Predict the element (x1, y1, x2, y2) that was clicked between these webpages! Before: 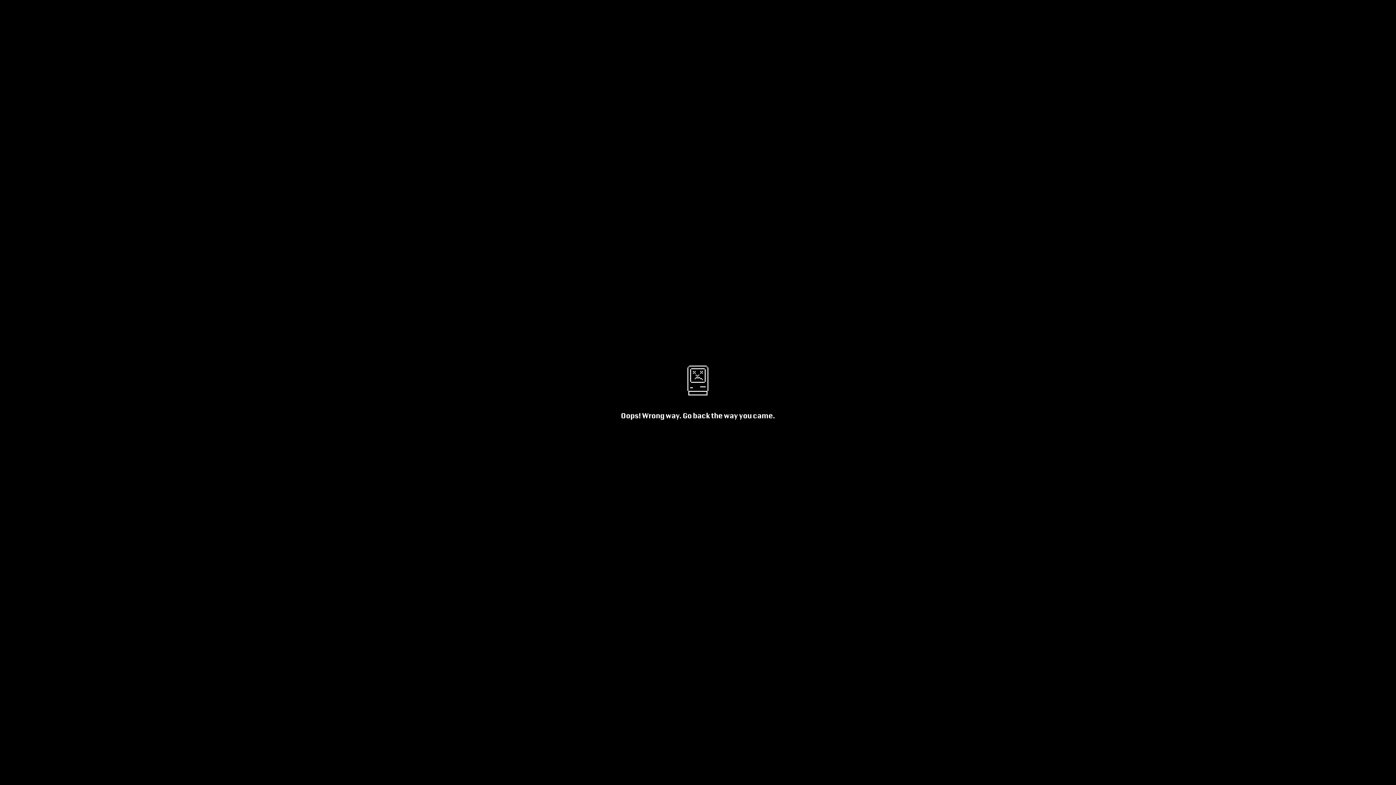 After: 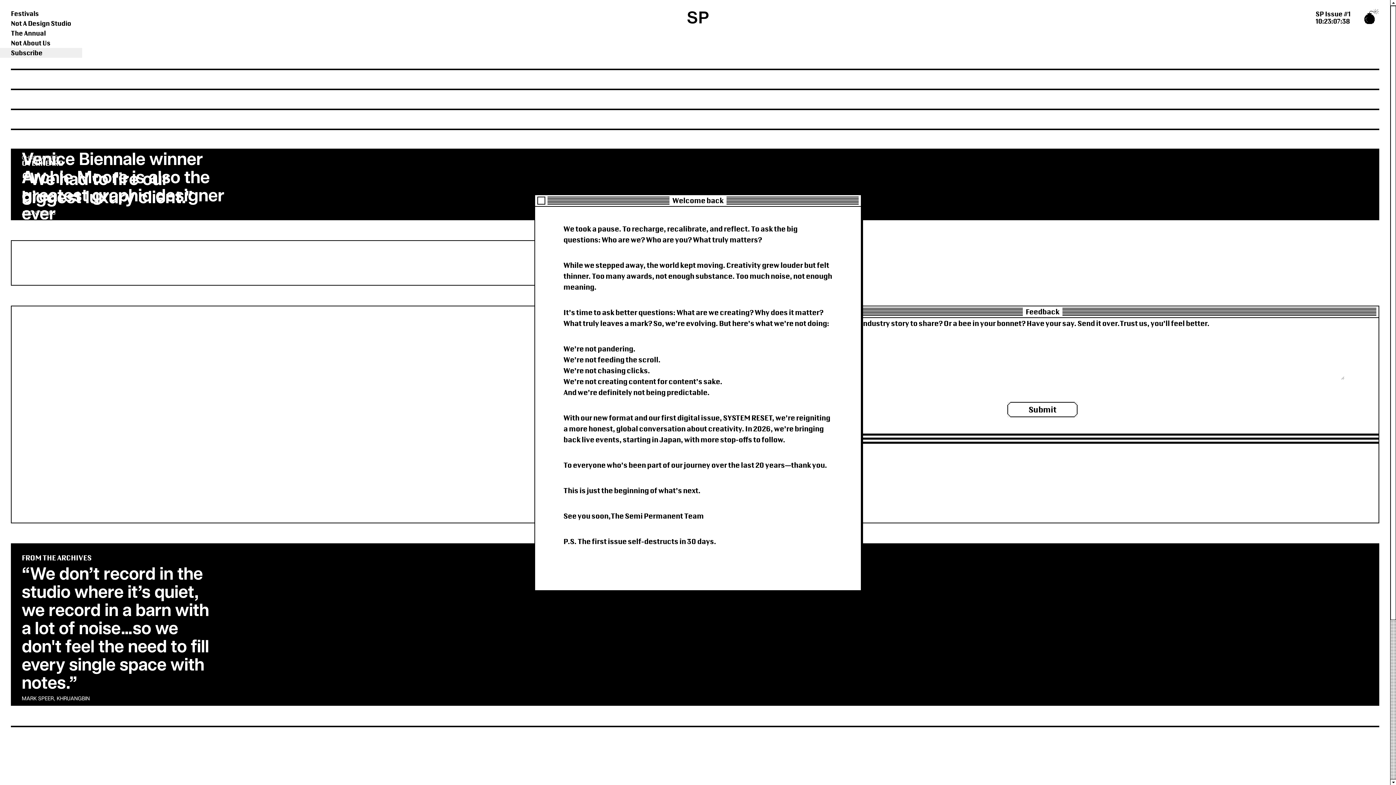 Action: bbox: (621, 411, 775, 420) label: Oops! Wrong way. Go back the way you came.